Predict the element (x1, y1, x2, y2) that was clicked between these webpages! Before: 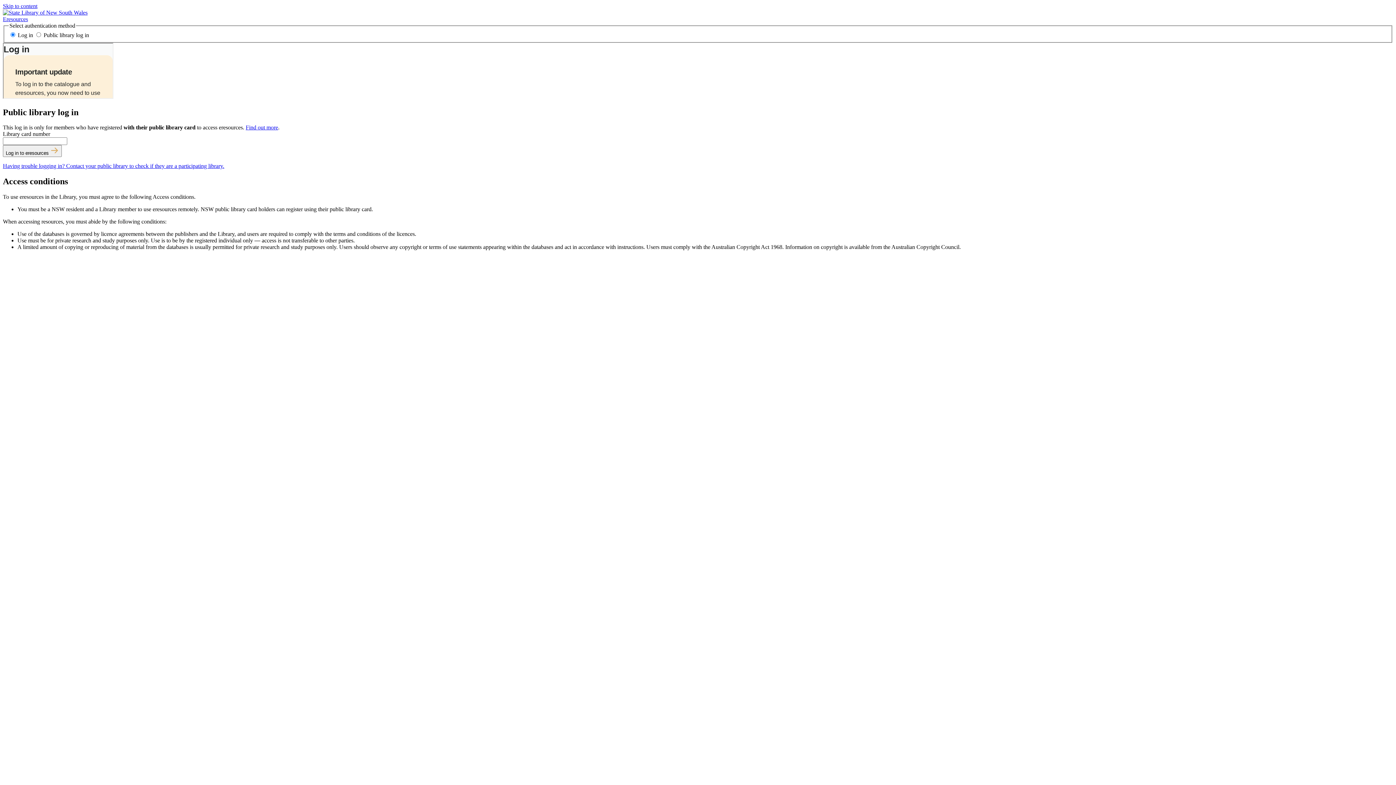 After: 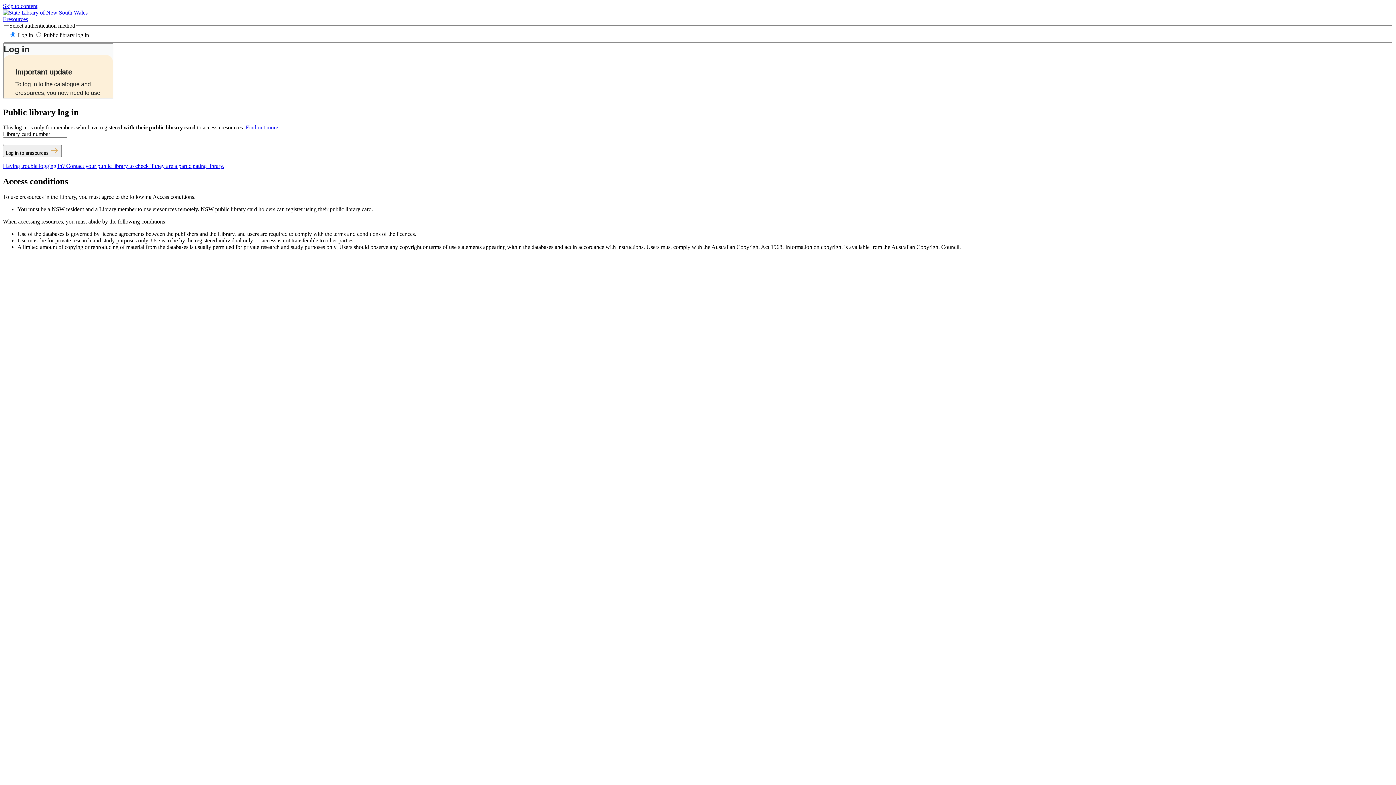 Action: bbox: (245, 124, 278, 130) label: Find out more